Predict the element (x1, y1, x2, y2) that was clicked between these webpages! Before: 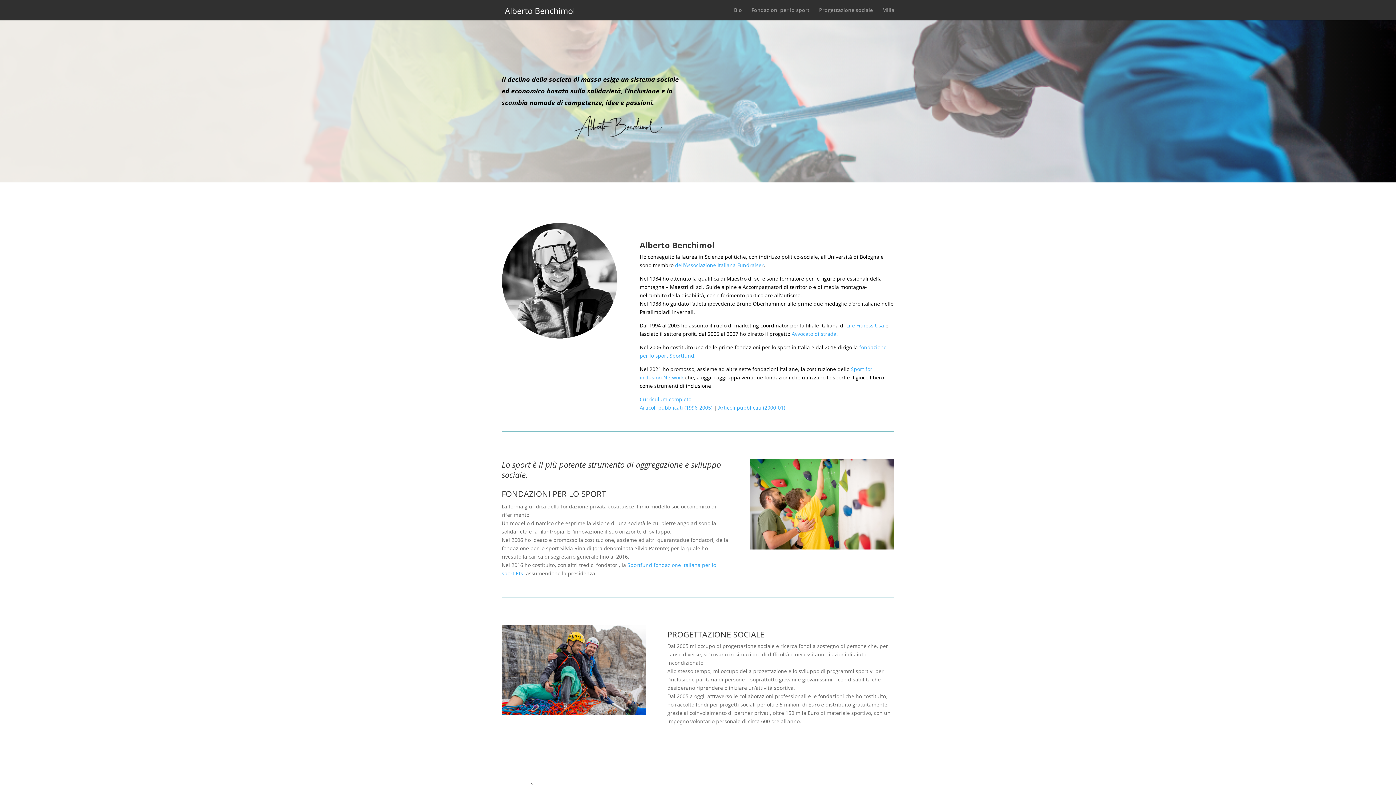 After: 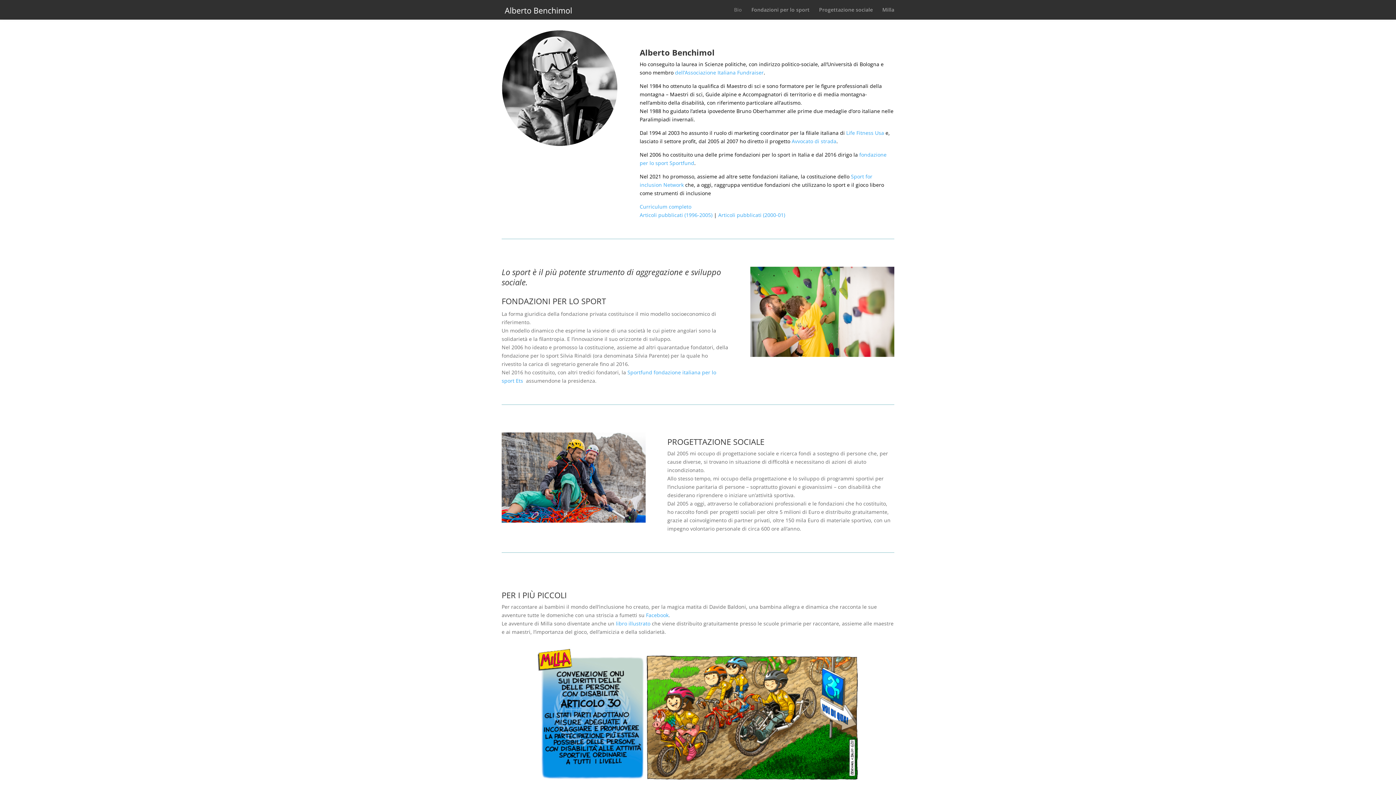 Action: label: Bio bbox: (734, 7, 742, 20)